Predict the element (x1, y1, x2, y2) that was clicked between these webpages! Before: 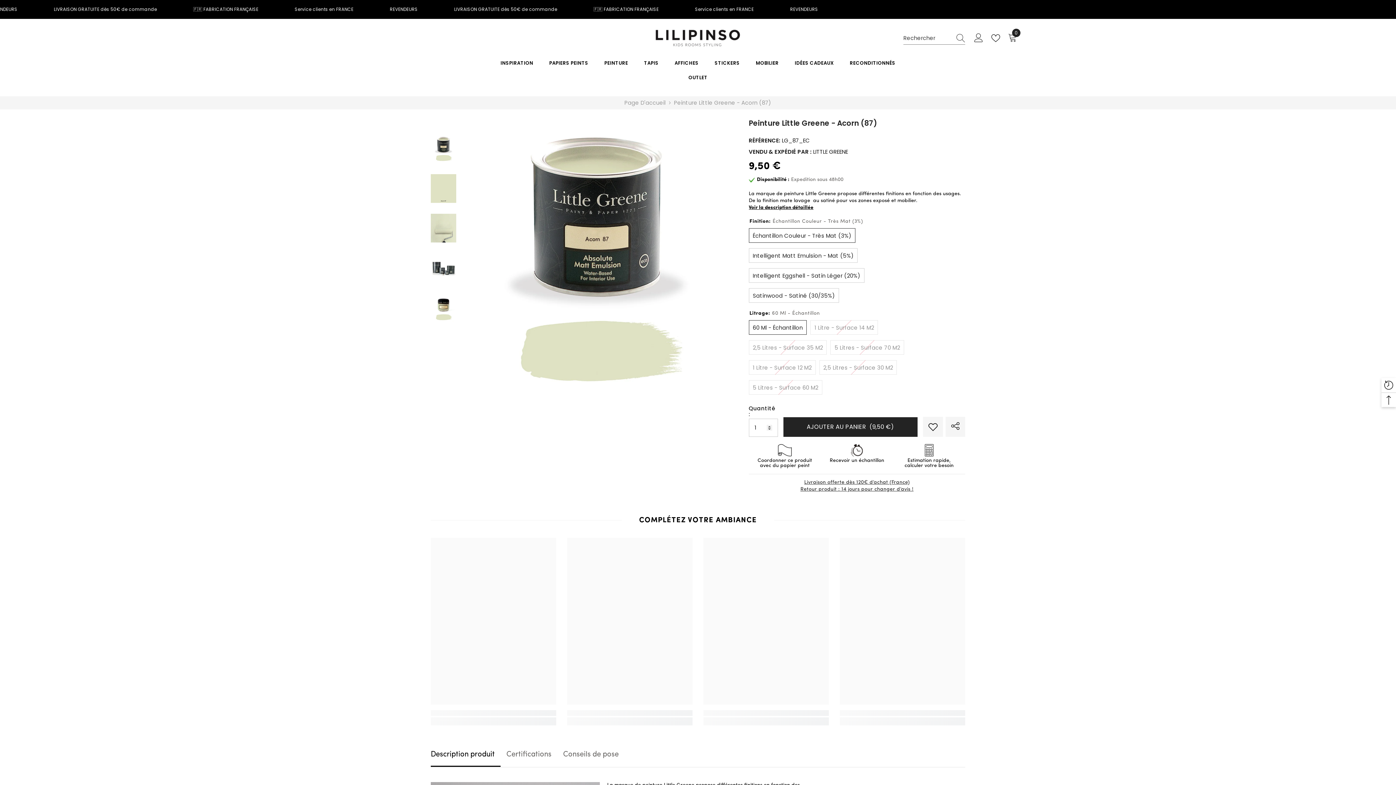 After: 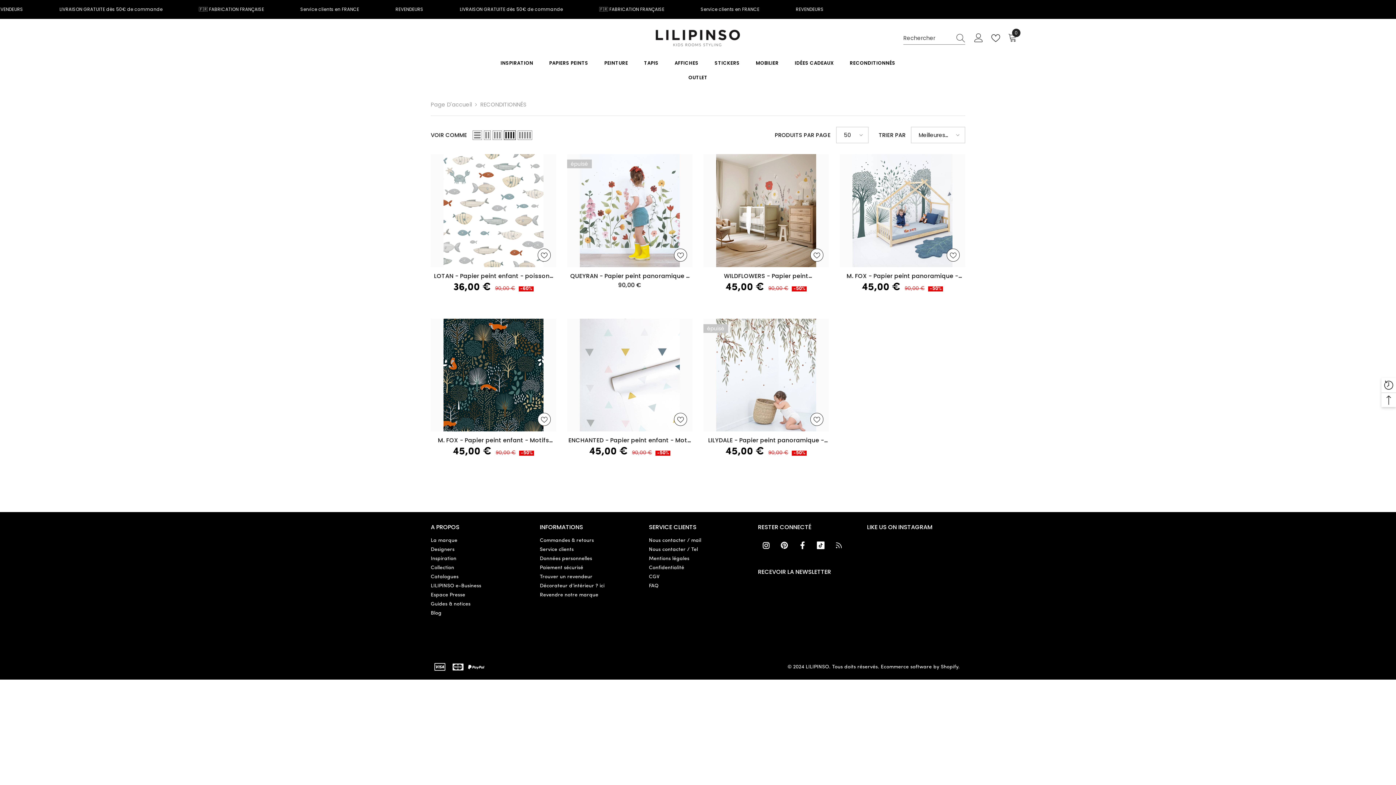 Action: bbox: (841, 60, 903, 74) label: RECONDITIONNÉS